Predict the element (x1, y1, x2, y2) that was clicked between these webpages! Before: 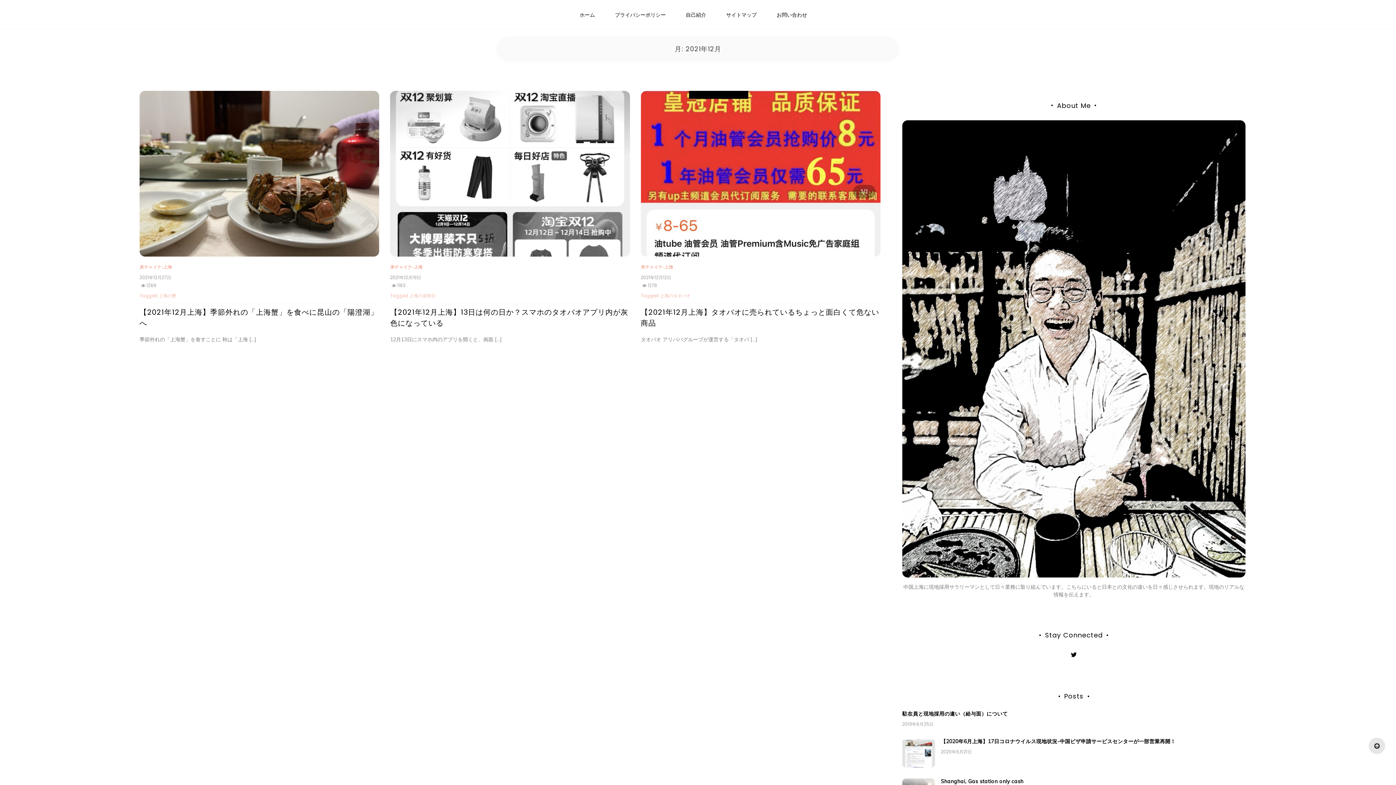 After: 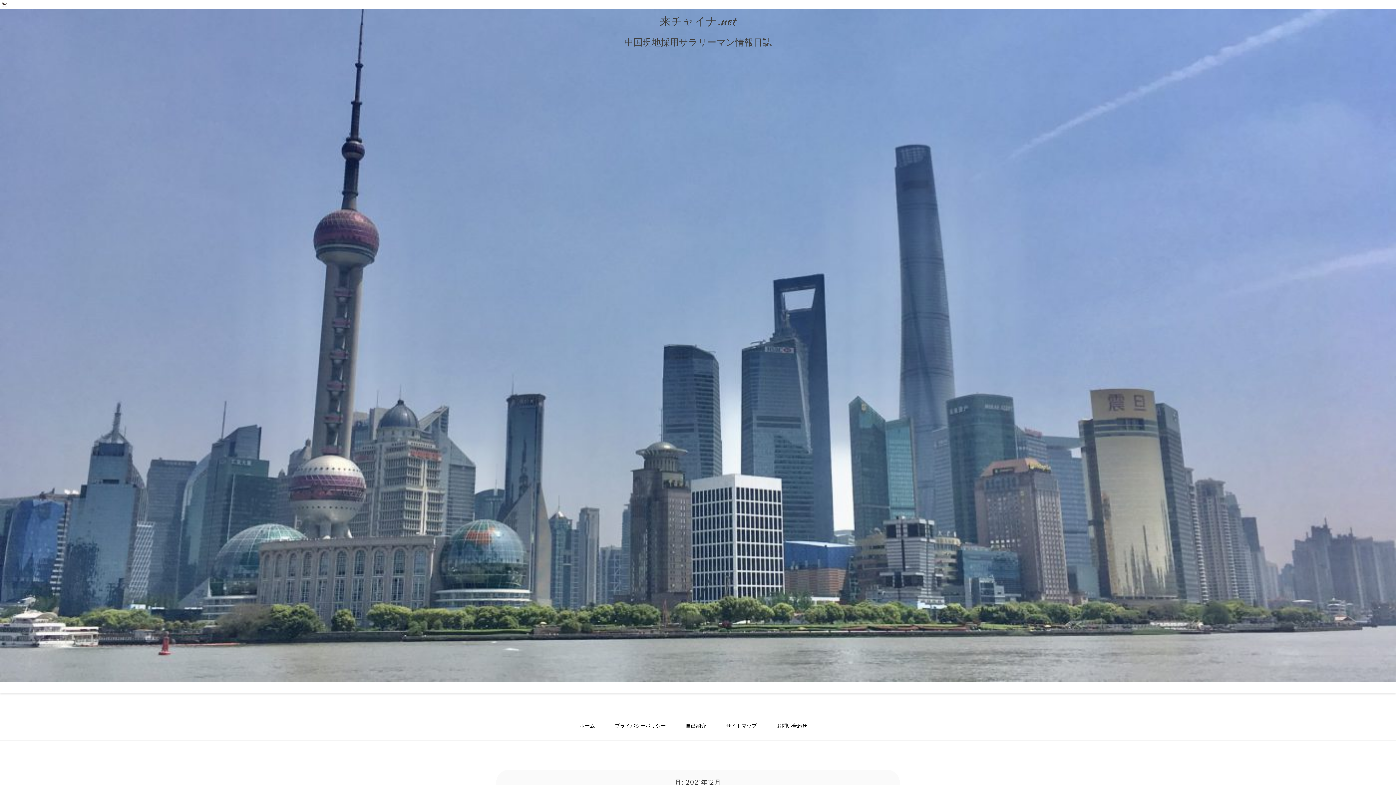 Action: bbox: (1369, 738, 1385, 754)